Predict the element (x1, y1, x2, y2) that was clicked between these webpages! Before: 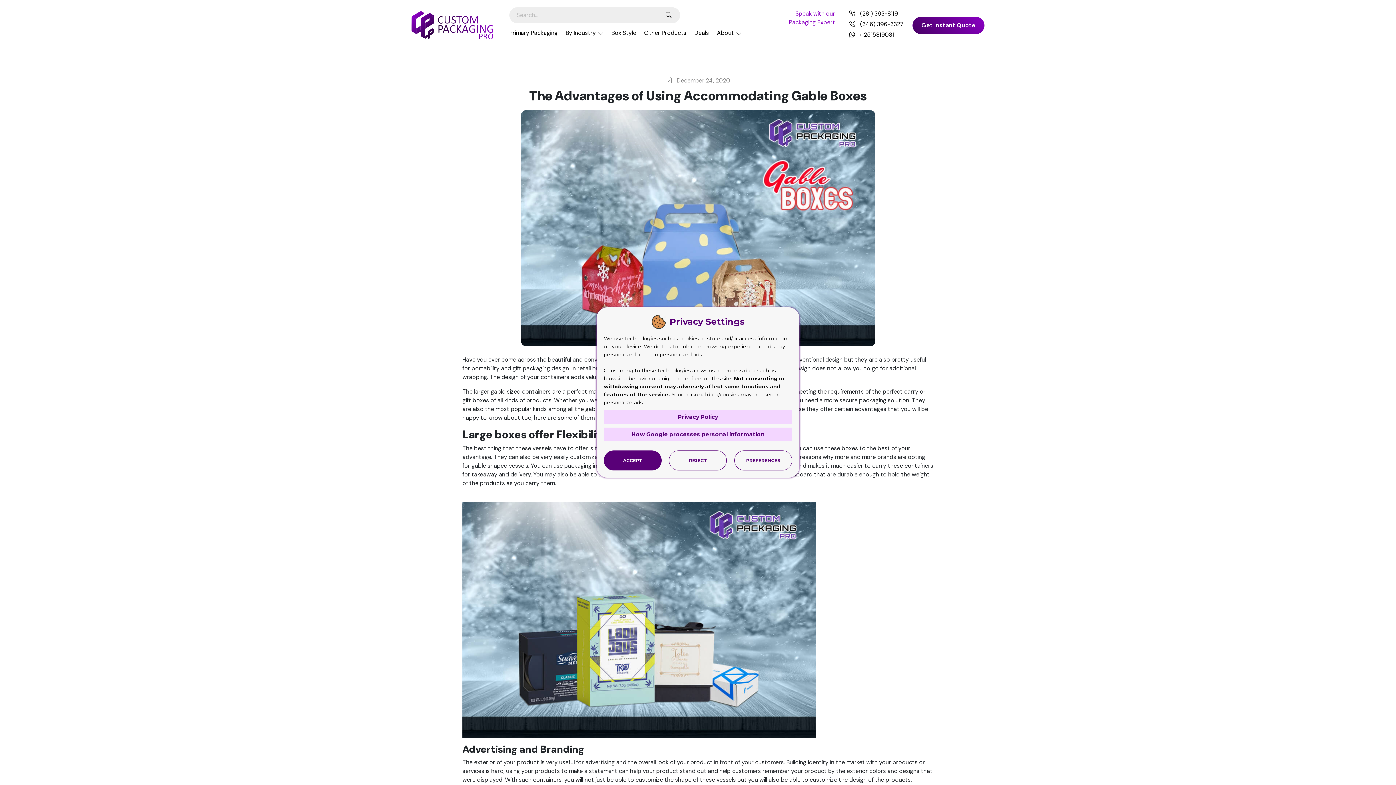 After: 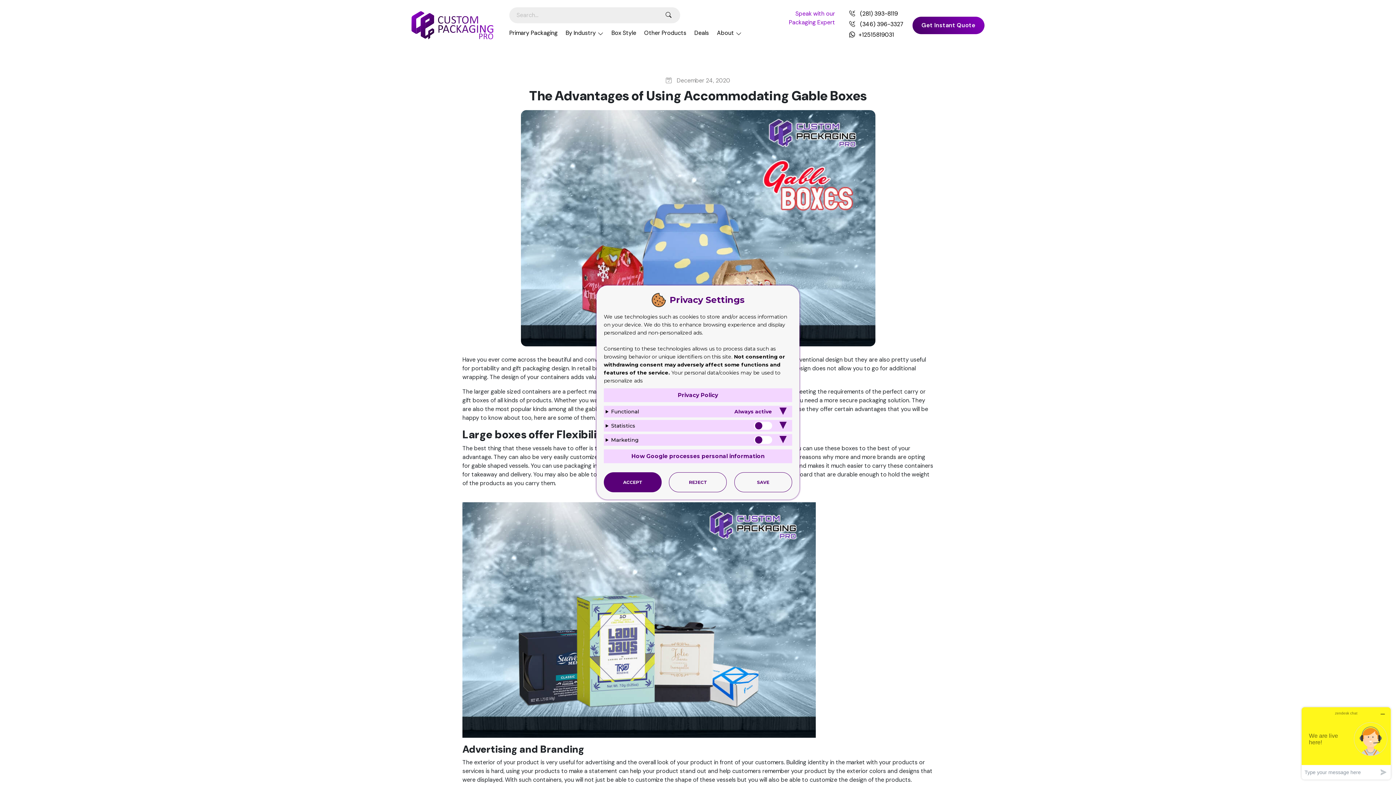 Action: label: PREFERENCES bbox: (734, 450, 792, 470)